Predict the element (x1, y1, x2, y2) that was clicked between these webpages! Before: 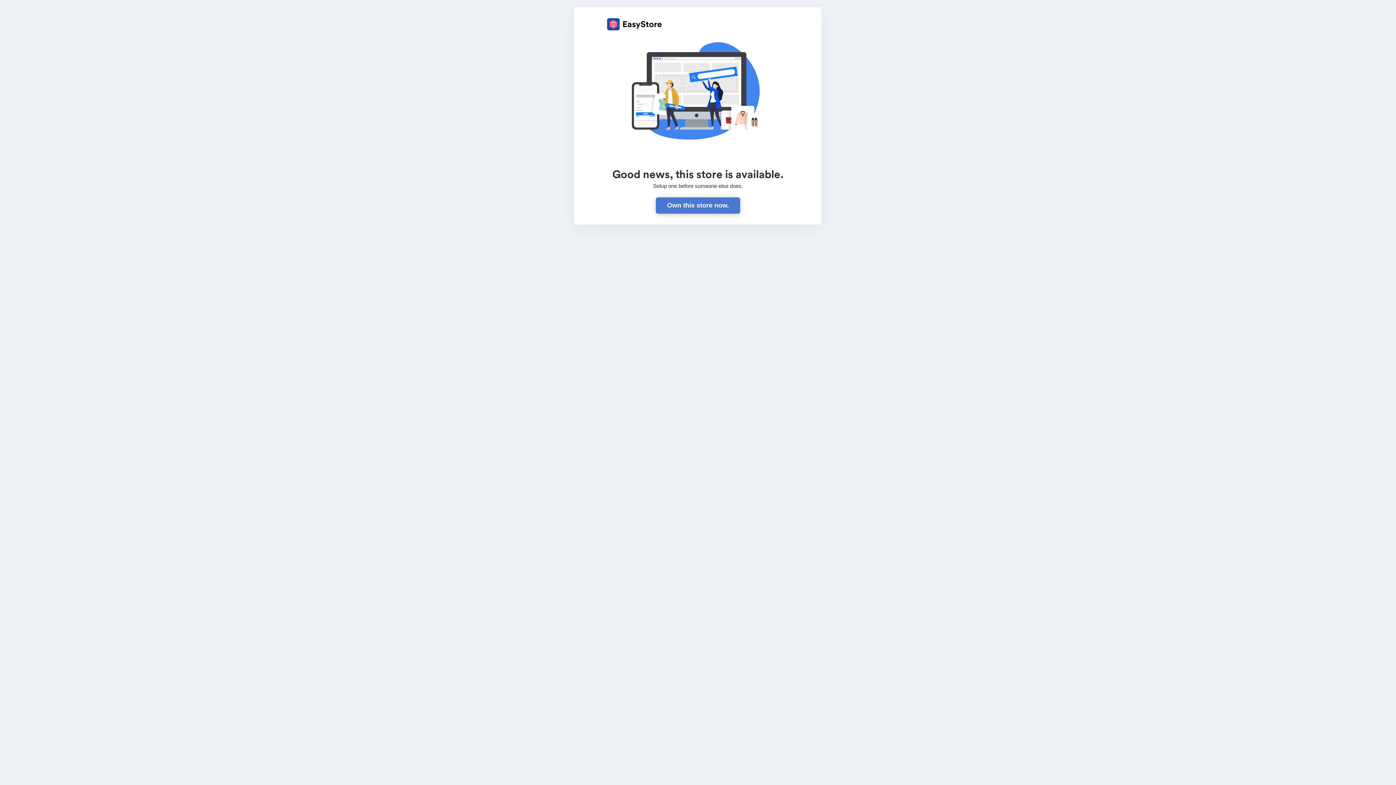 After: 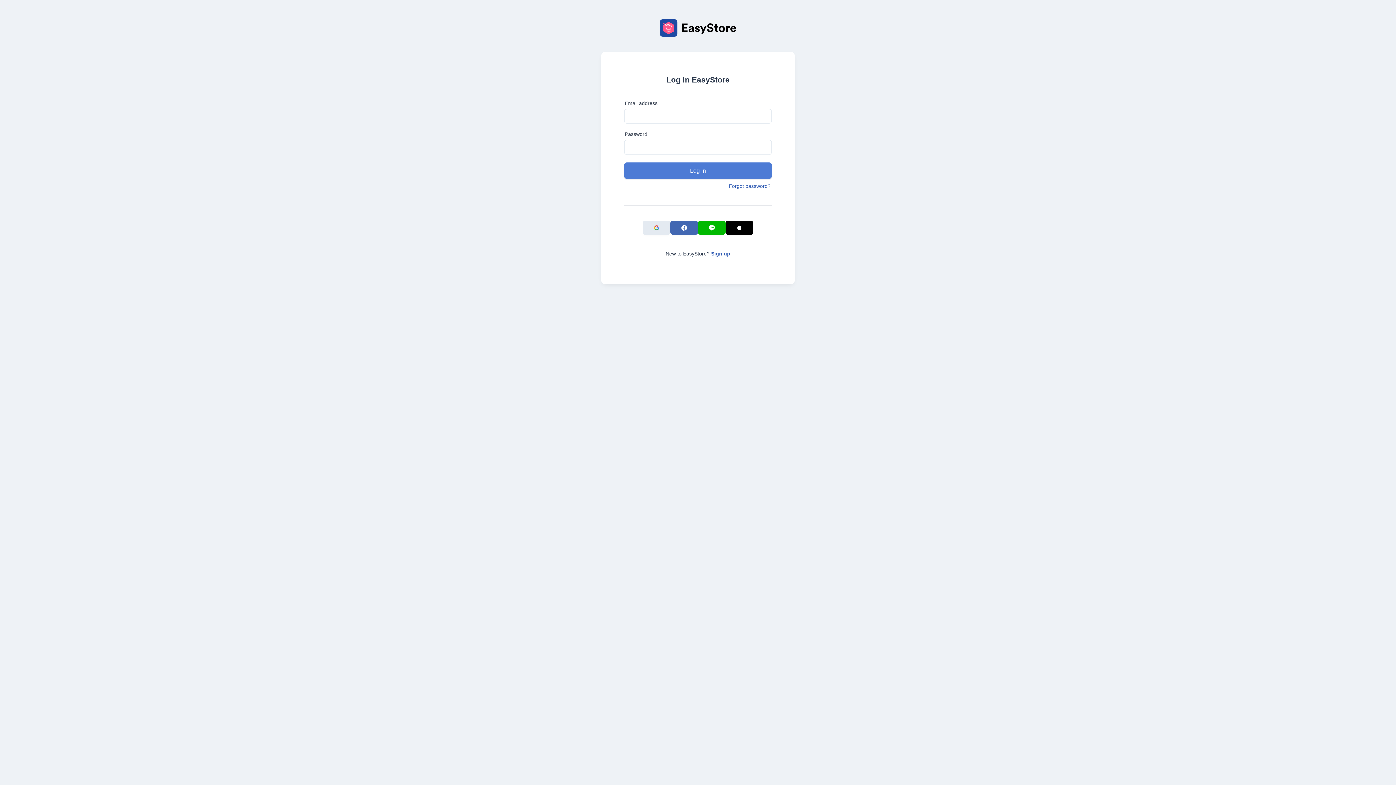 Action: bbox: (656, 197, 740, 213) label: Own this store now.